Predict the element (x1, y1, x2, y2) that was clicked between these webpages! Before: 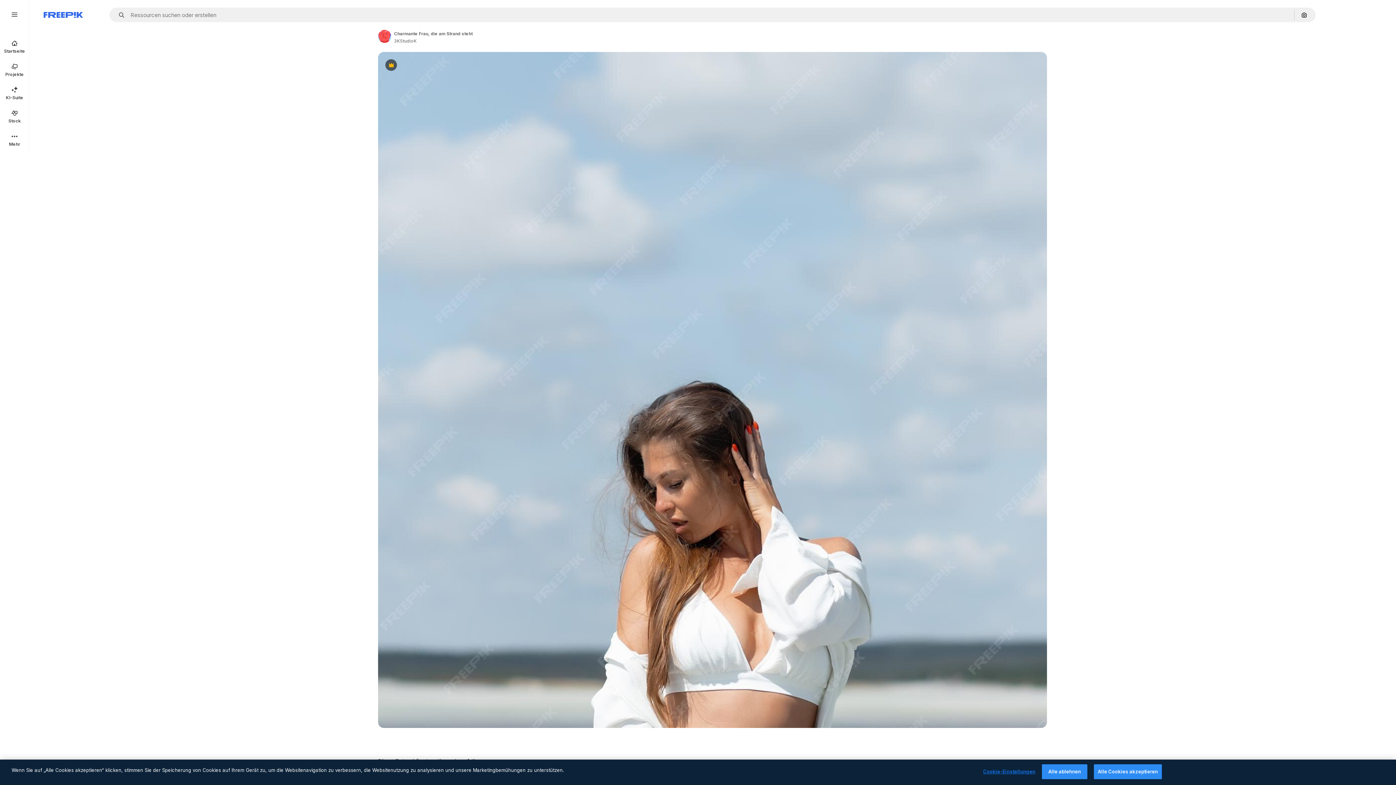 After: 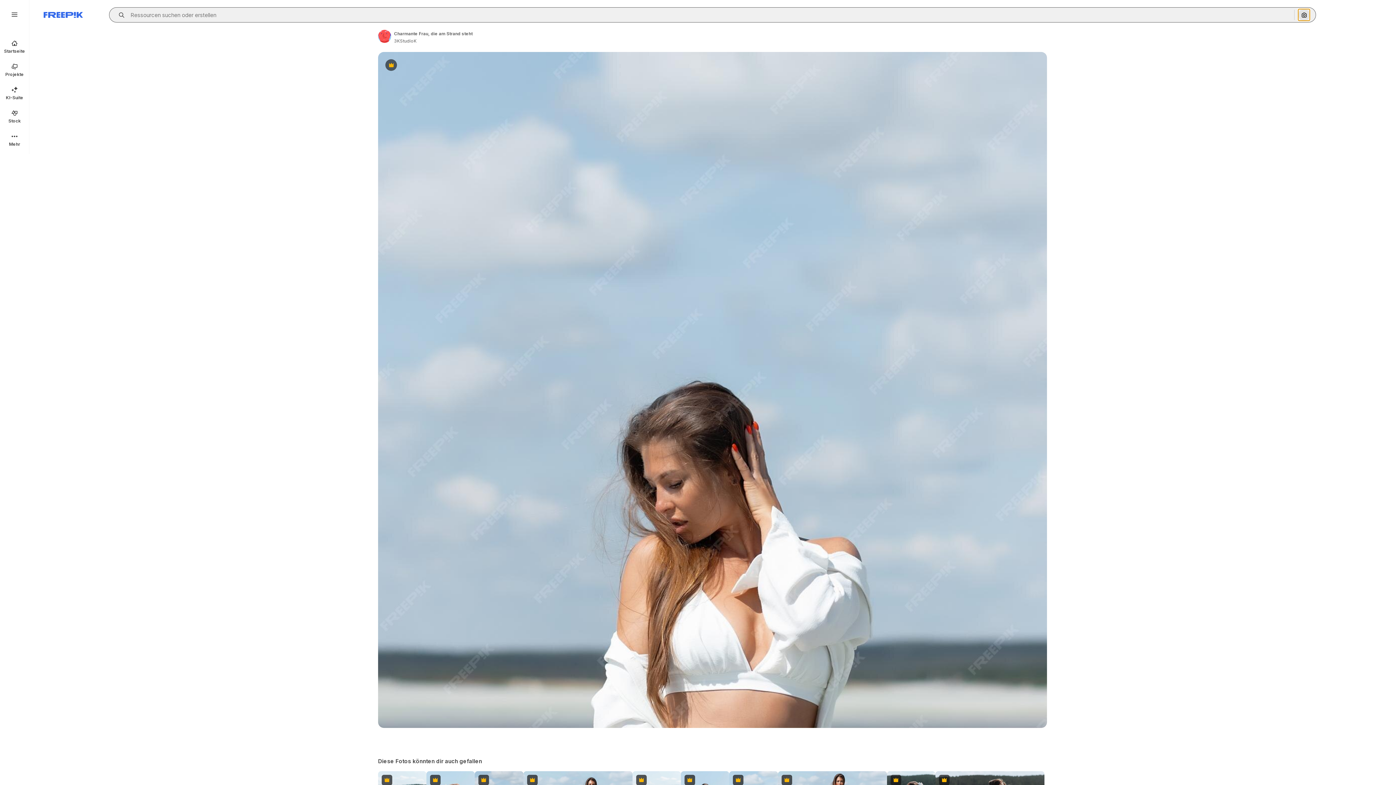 Action: bbox: (1298, 9, 1310, 20) label: Nach Bild suchen